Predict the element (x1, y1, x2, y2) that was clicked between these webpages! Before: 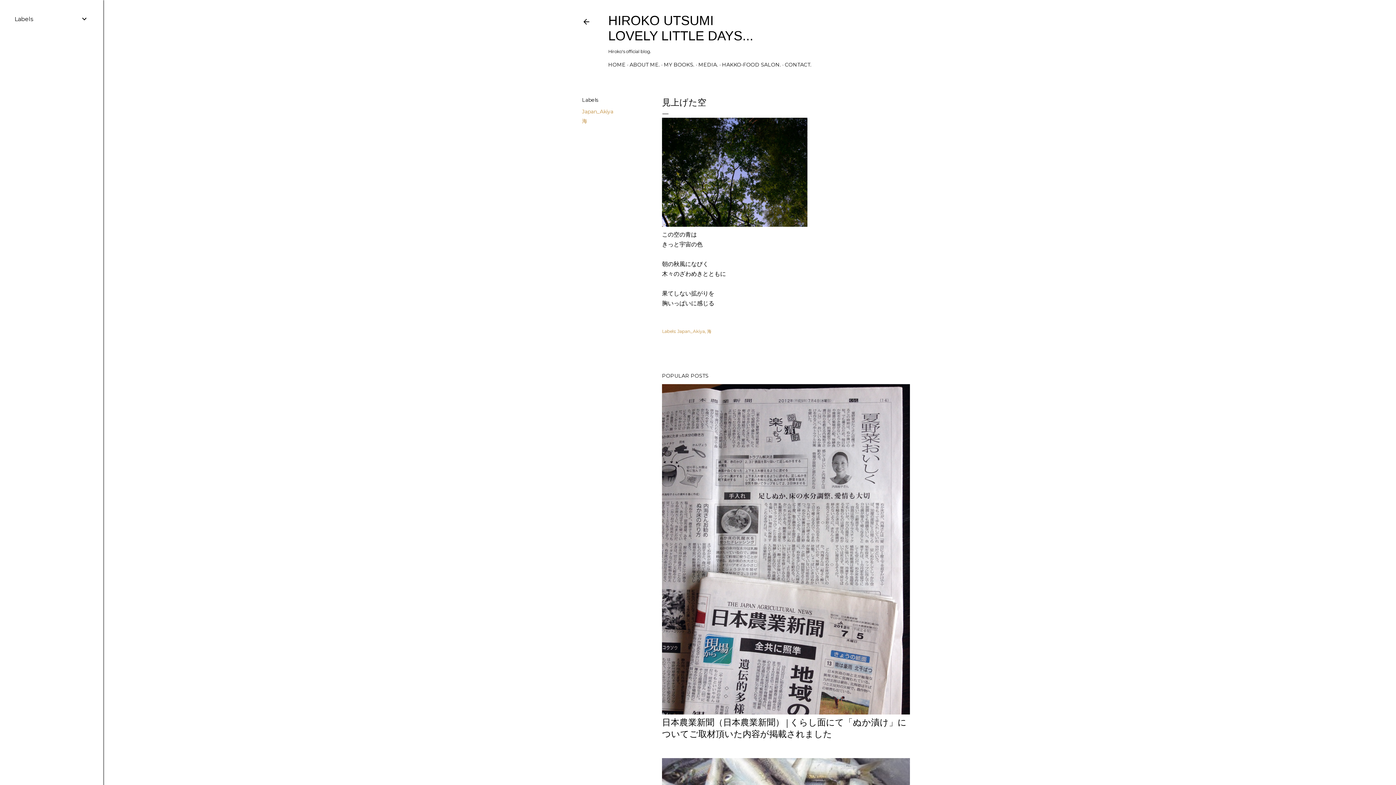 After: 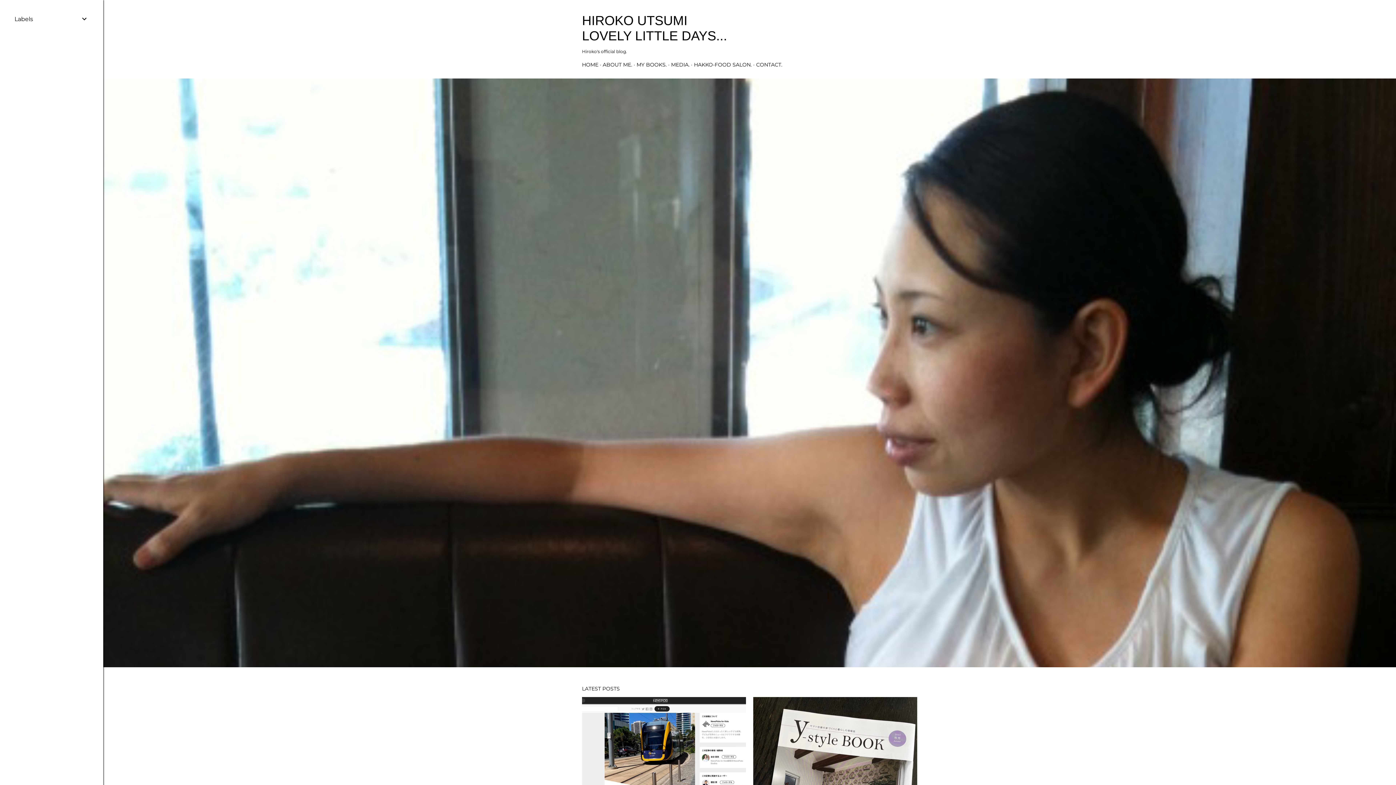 Action: label: HIROKO UTSUMI
LOVELY LITTLE DAYS... bbox: (608, 13, 753, 43)